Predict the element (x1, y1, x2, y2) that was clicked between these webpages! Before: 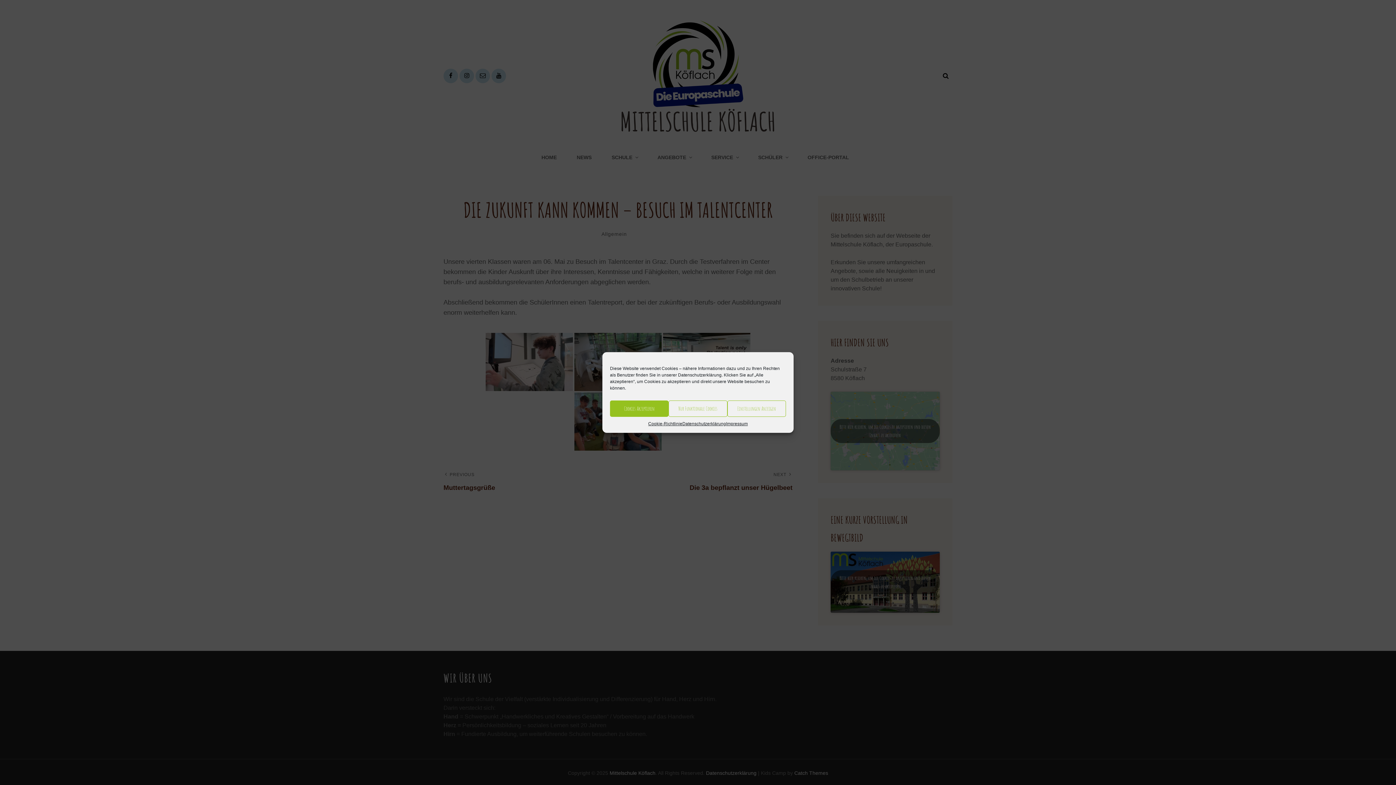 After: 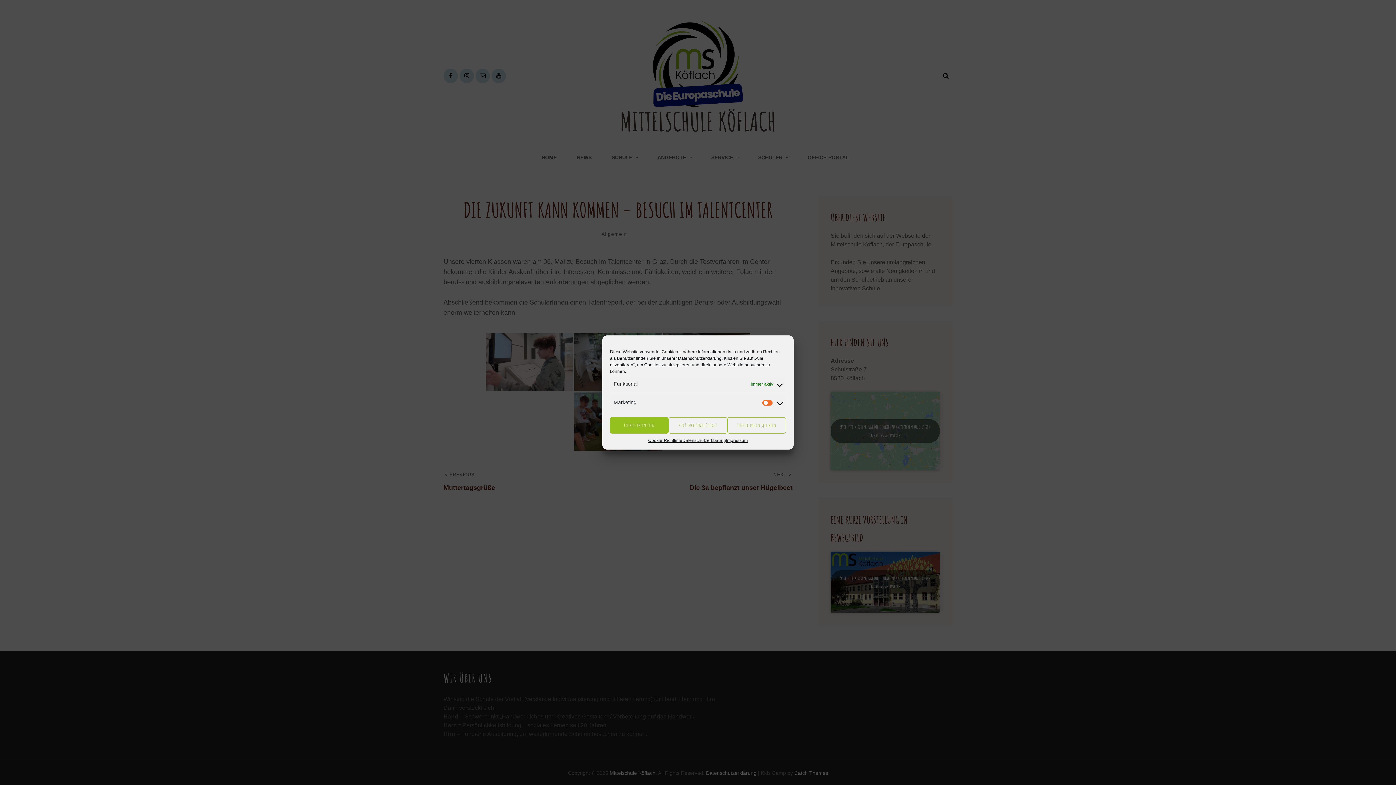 Action: bbox: (727, 400, 786, 417) label: Einstellungen Anzeigen